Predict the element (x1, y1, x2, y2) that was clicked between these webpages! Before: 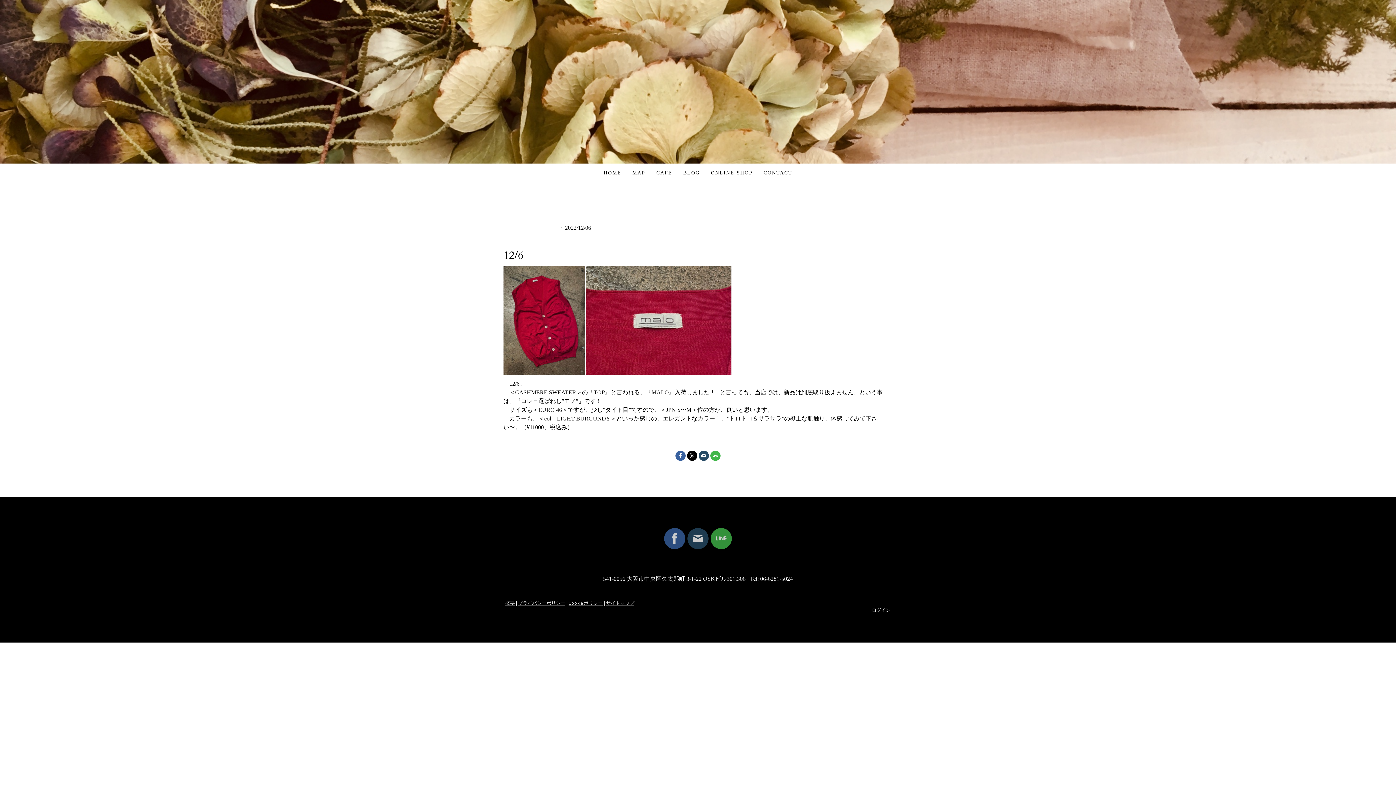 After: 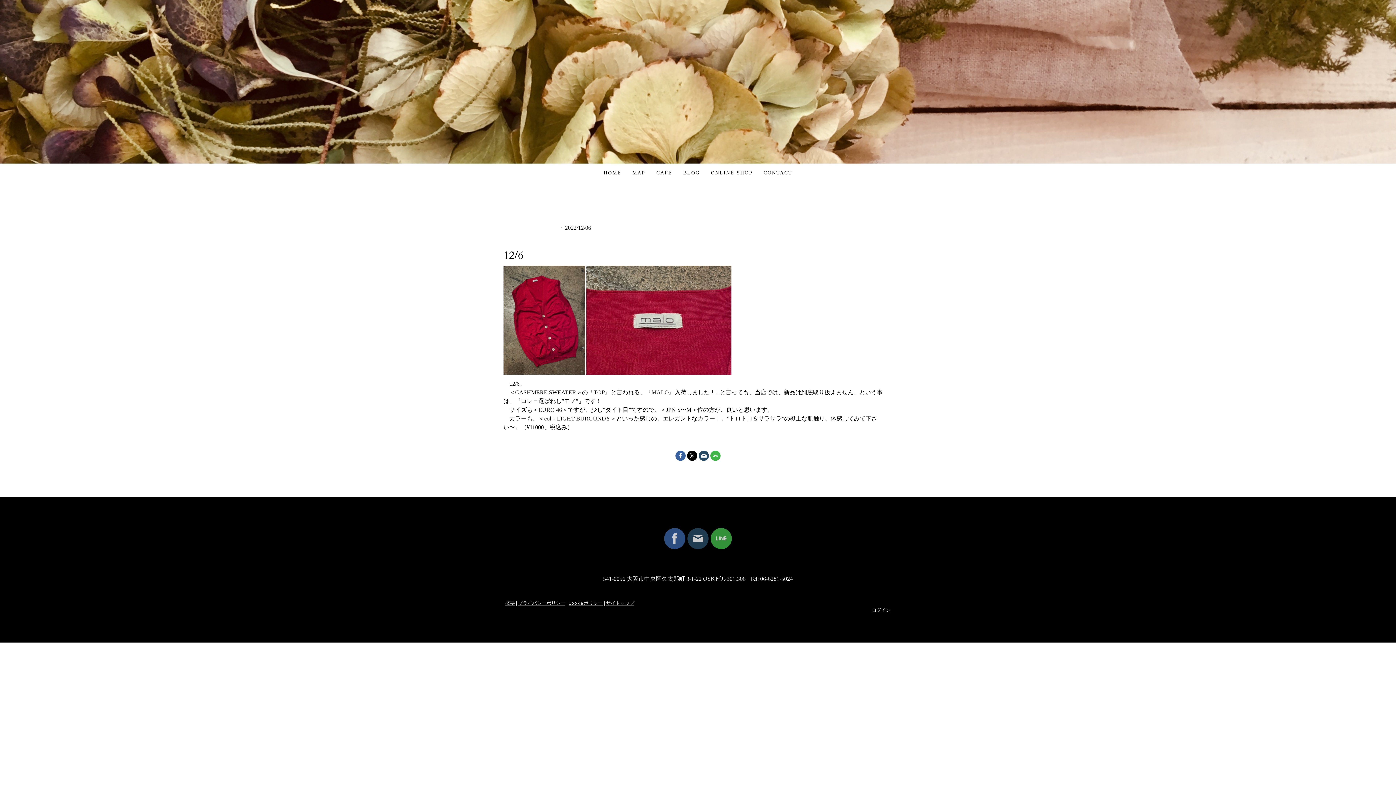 Action: bbox: (698, 450, 709, 461)